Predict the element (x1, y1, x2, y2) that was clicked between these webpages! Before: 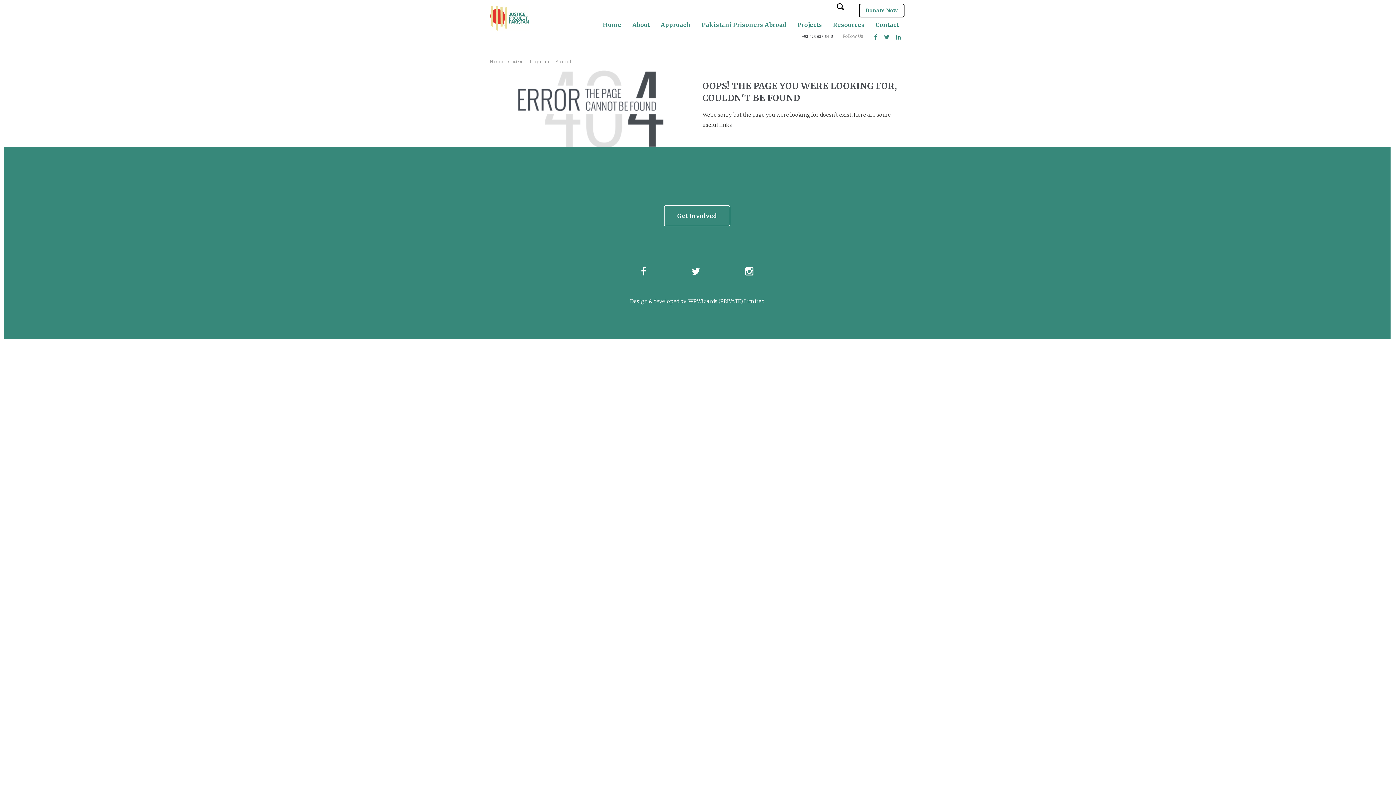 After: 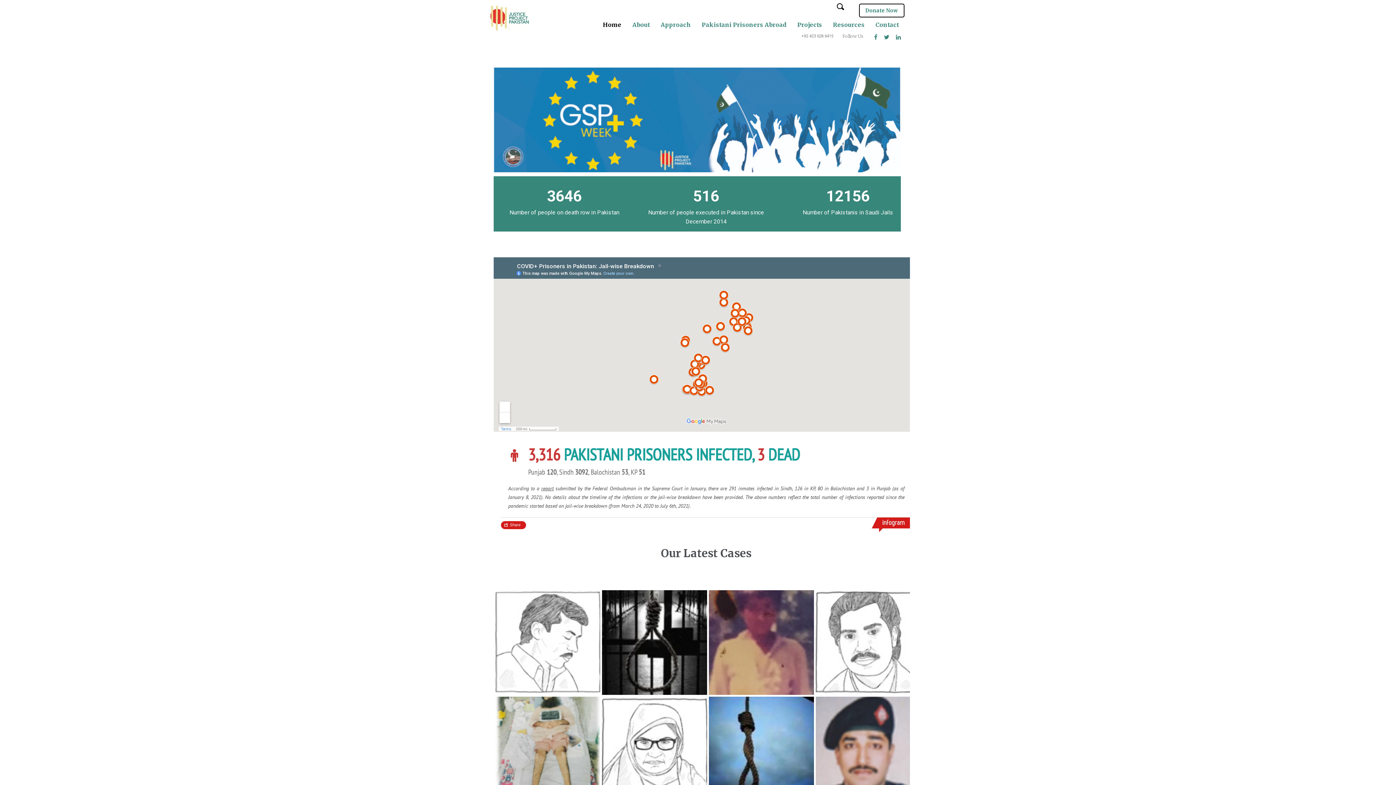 Action: bbox: (490, 5, 529, 30)